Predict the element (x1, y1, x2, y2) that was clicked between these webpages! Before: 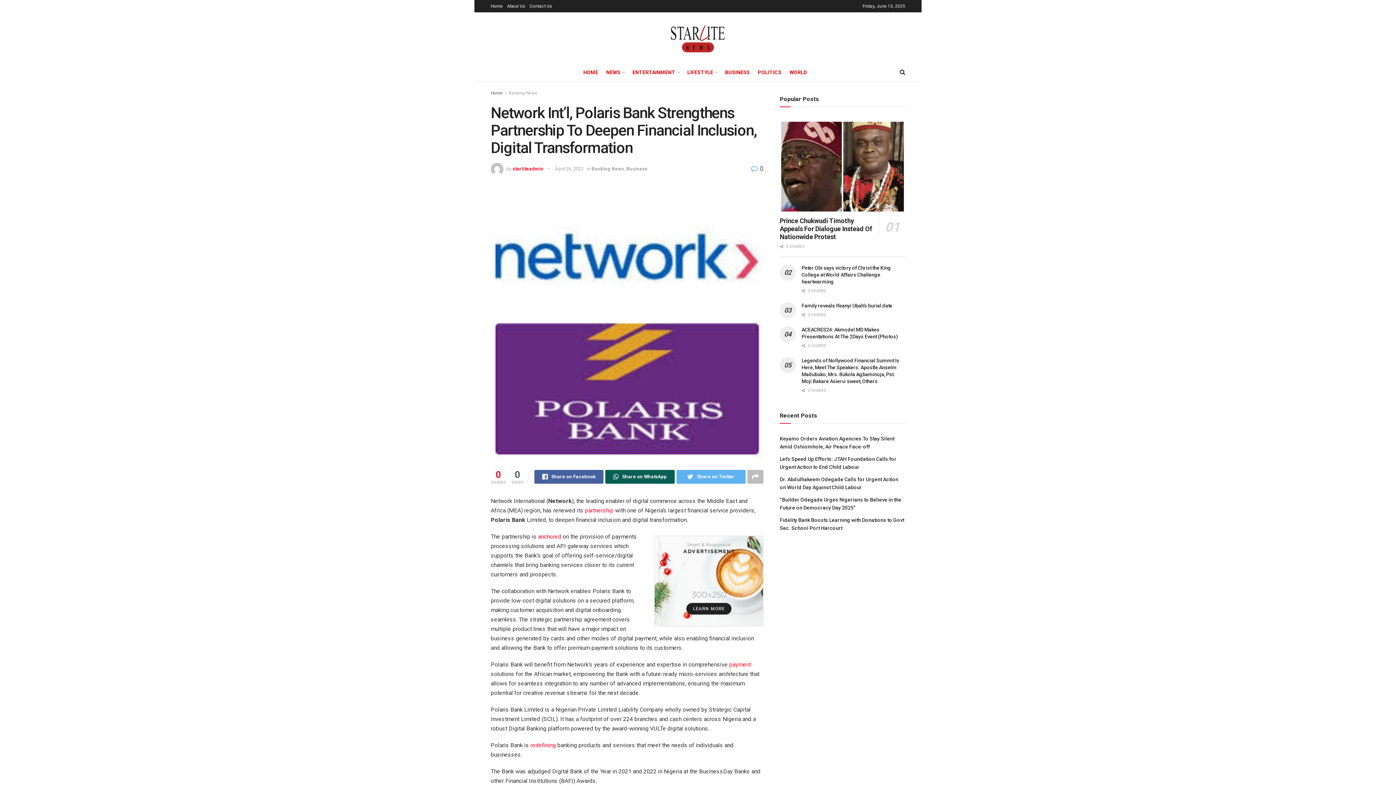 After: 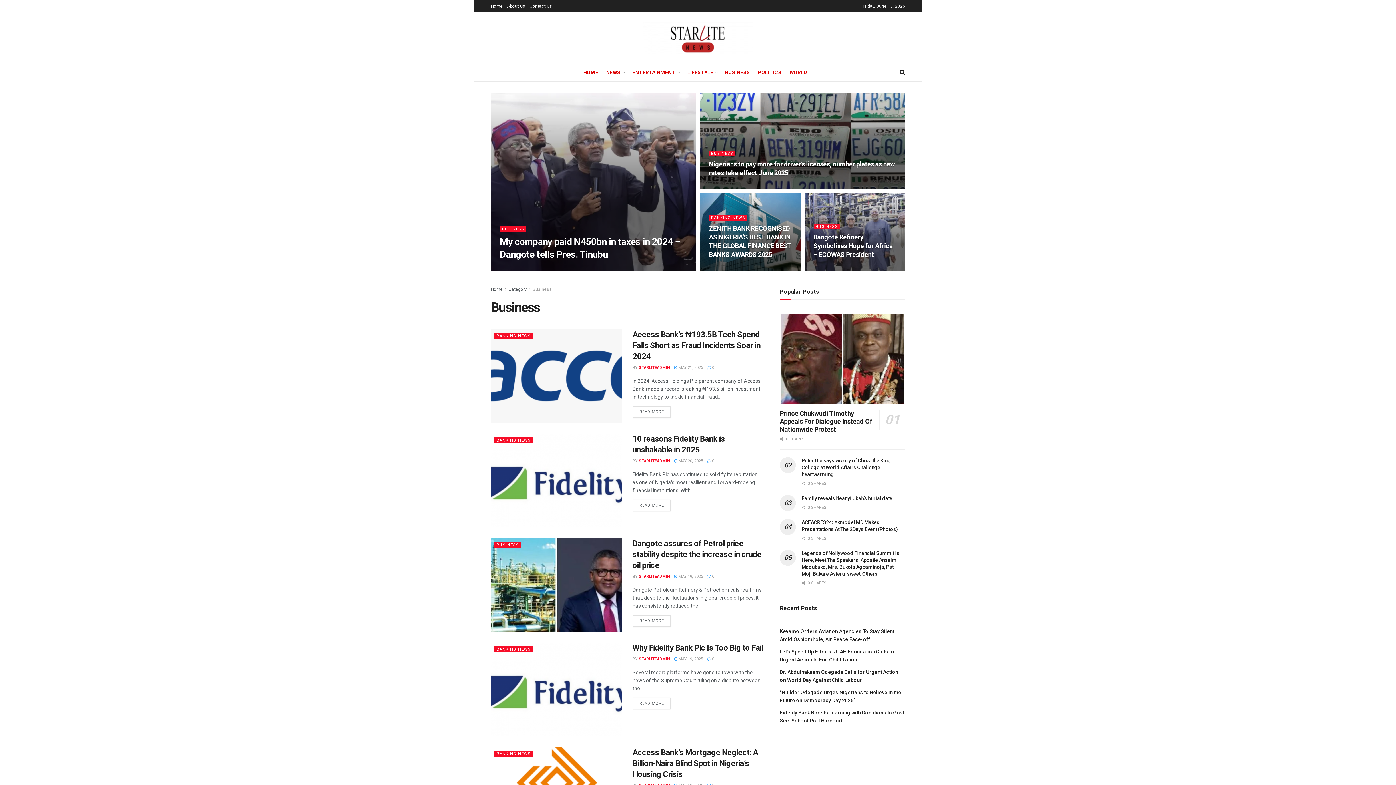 Action: bbox: (626, 166, 647, 171) label: Business